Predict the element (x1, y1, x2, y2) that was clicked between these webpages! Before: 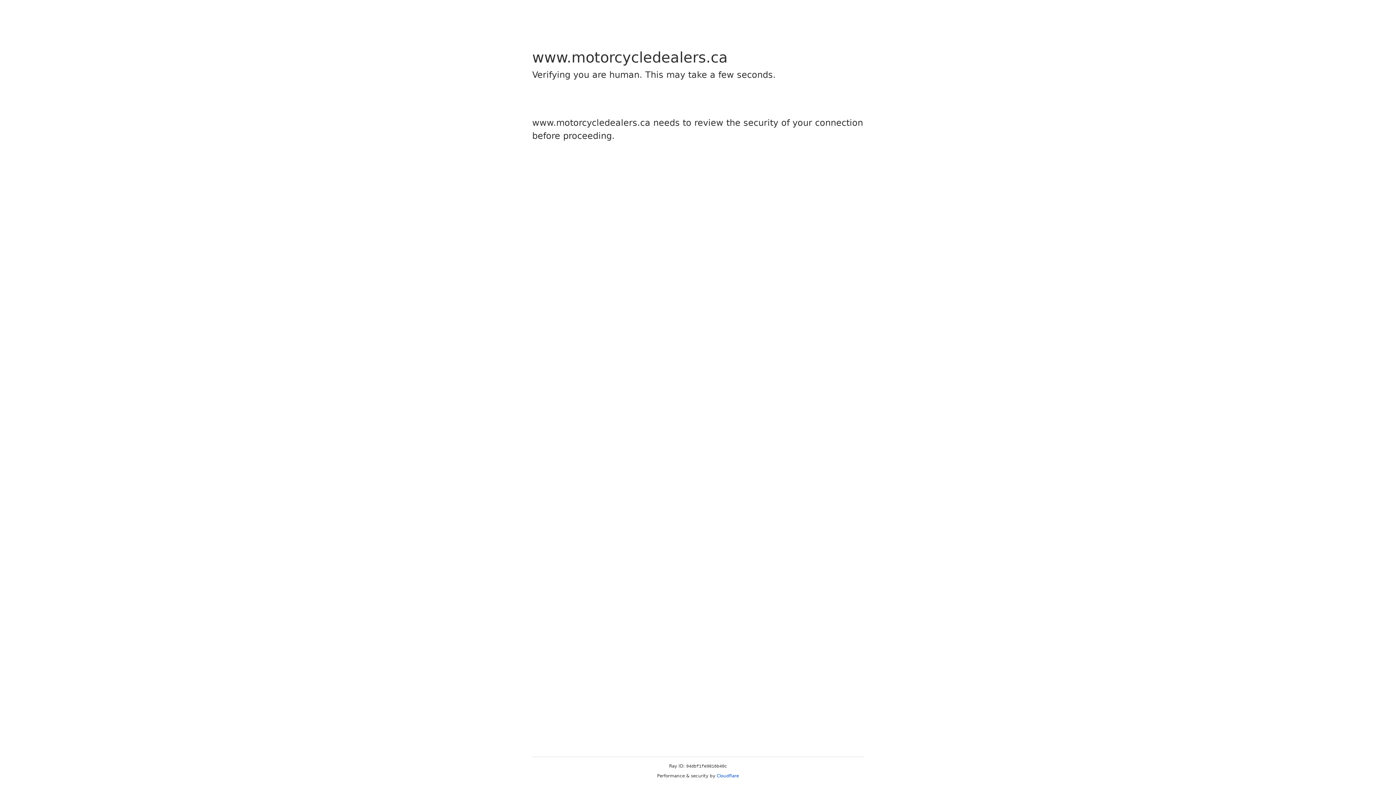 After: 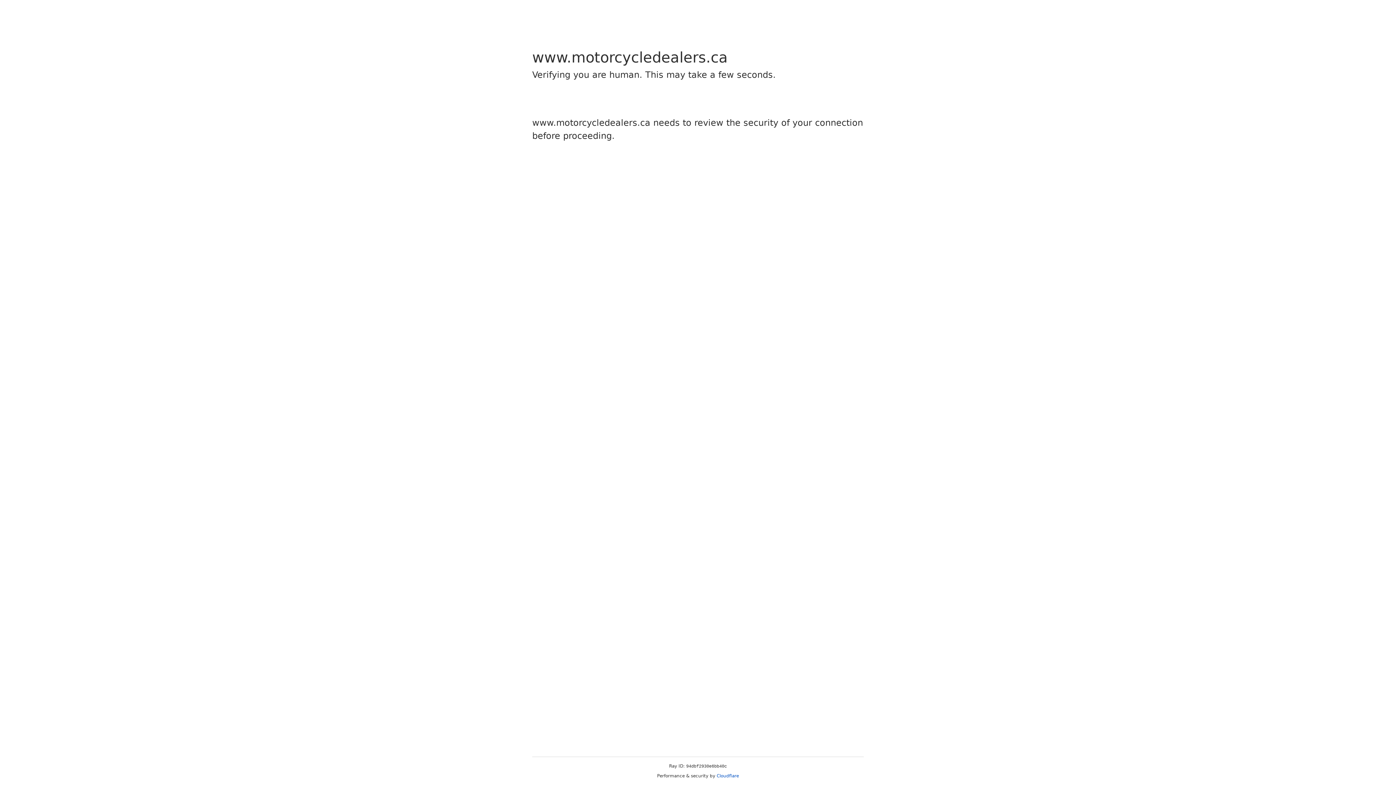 Action: bbox: (716, 773, 739, 778) label: Cloudflare